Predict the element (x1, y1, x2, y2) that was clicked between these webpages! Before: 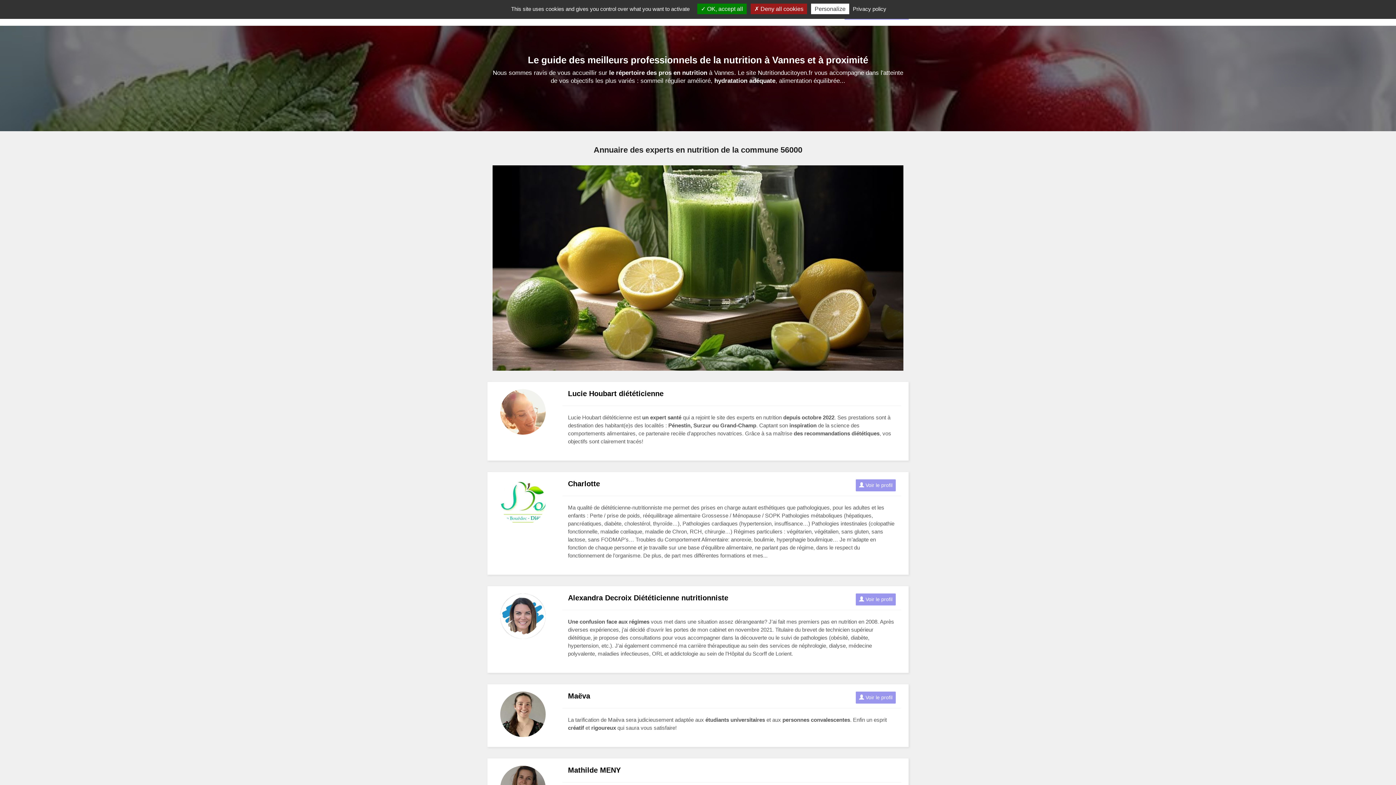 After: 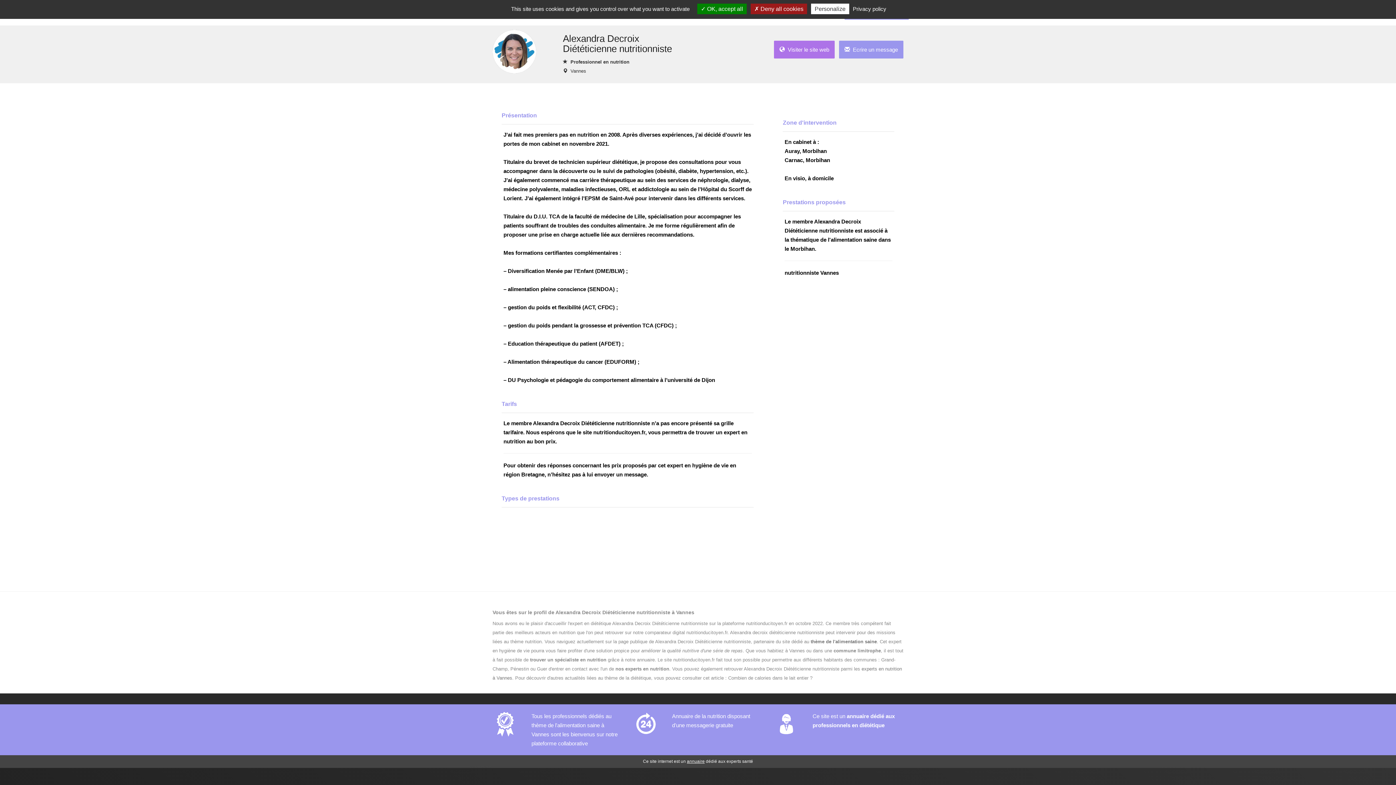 Action: bbox: (855, 593, 895, 605) label:  Voir le profil